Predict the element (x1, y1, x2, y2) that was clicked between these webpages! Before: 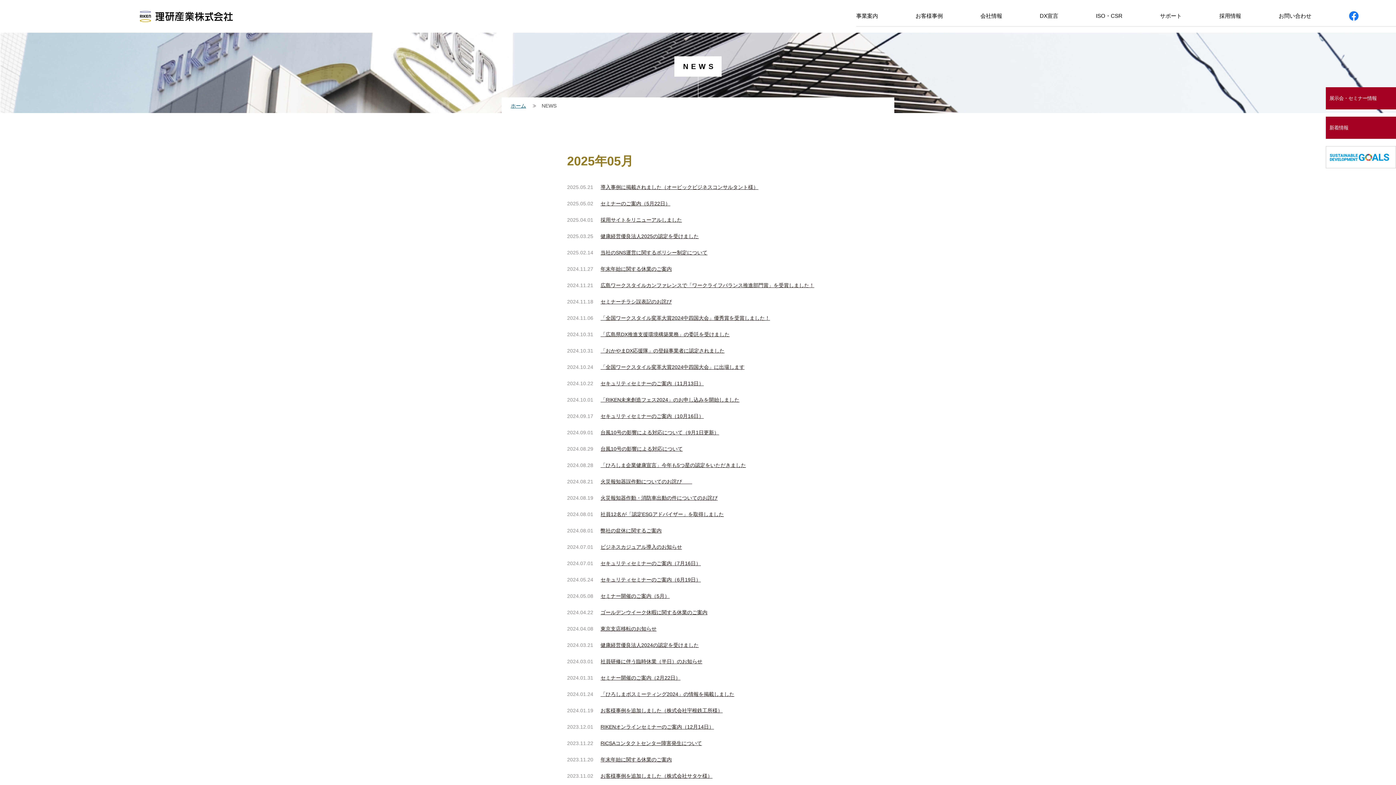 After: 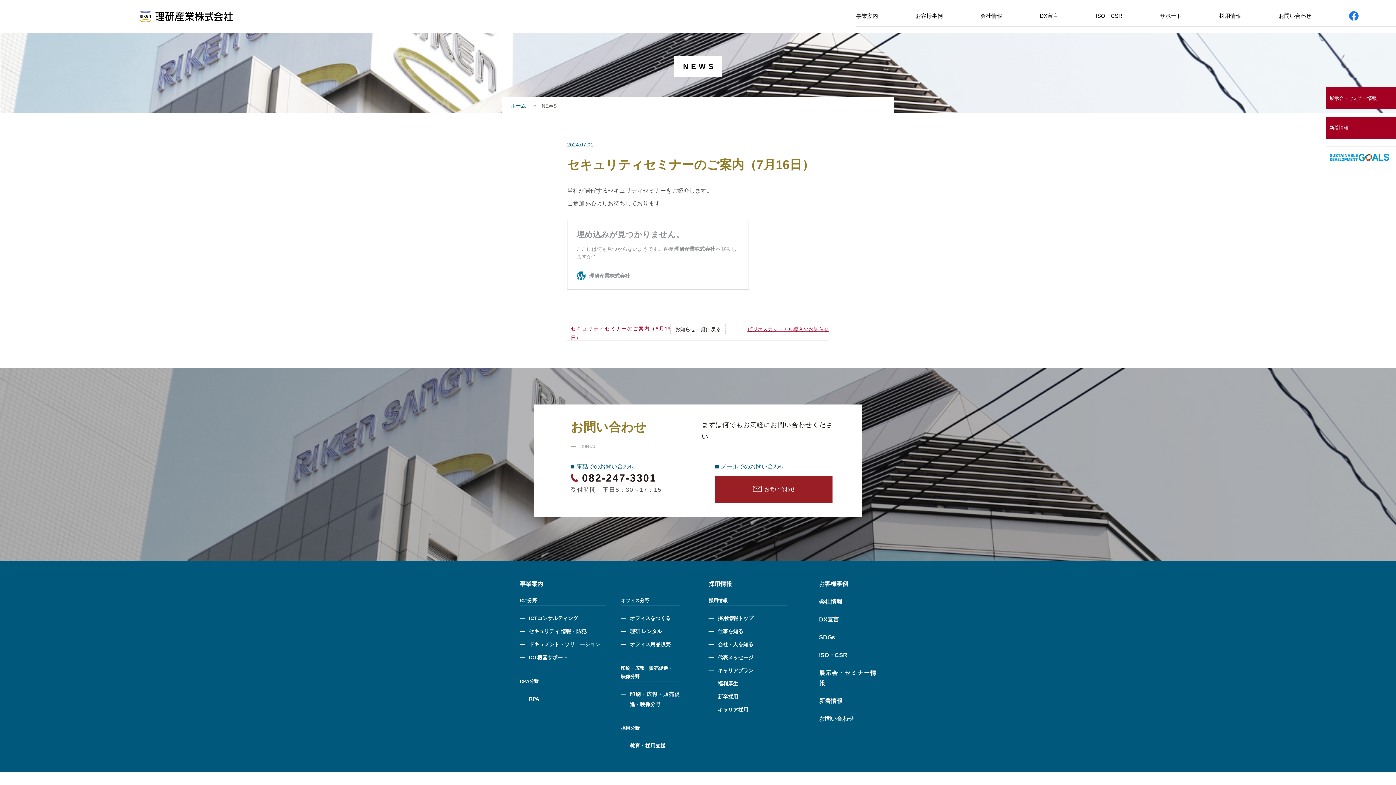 Action: bbox: (600, 559, 701, 568) label: セキュリティセミナーのご案内（7月16日）